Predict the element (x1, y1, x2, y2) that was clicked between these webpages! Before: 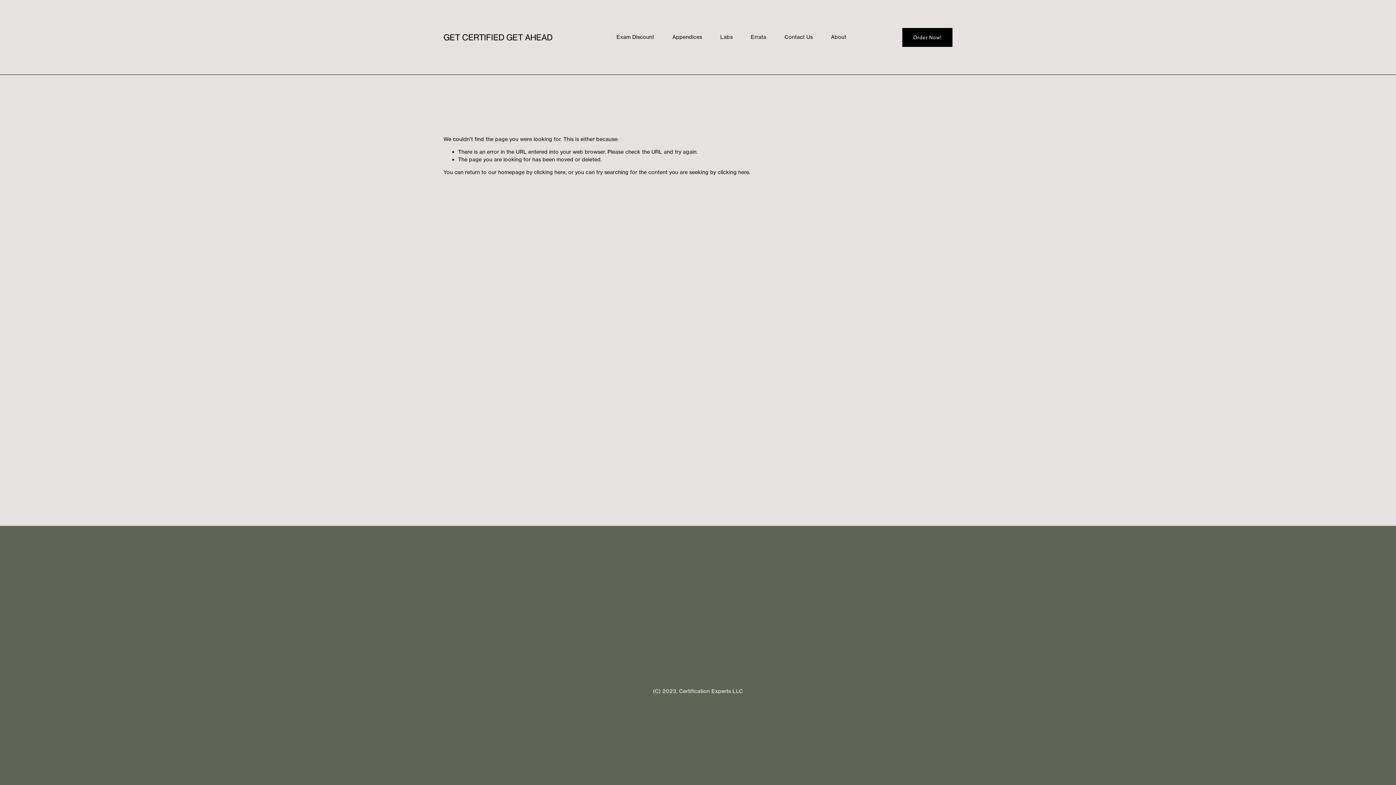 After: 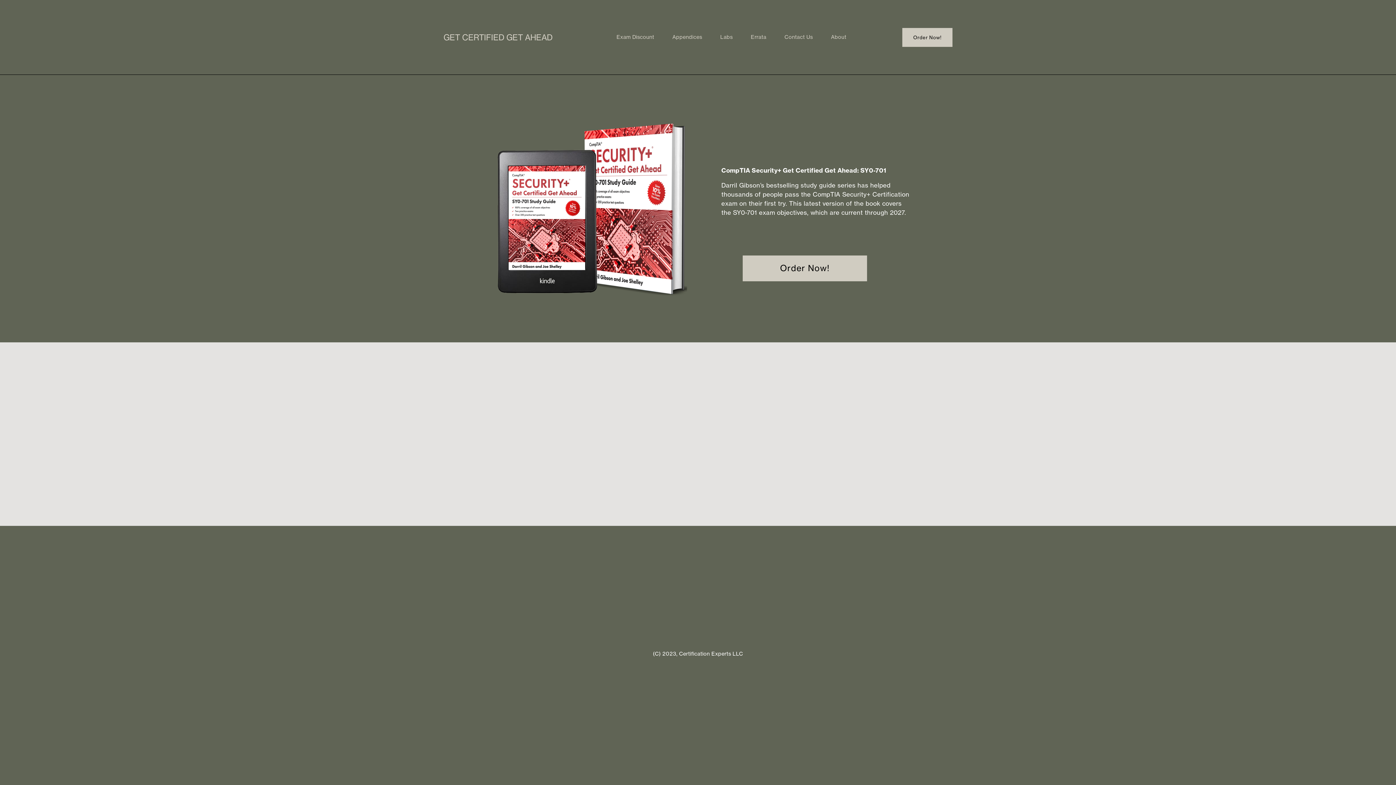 Action: label: GET CERTIFIED GET AHEAD bbox: (443, 32, 552, 42)